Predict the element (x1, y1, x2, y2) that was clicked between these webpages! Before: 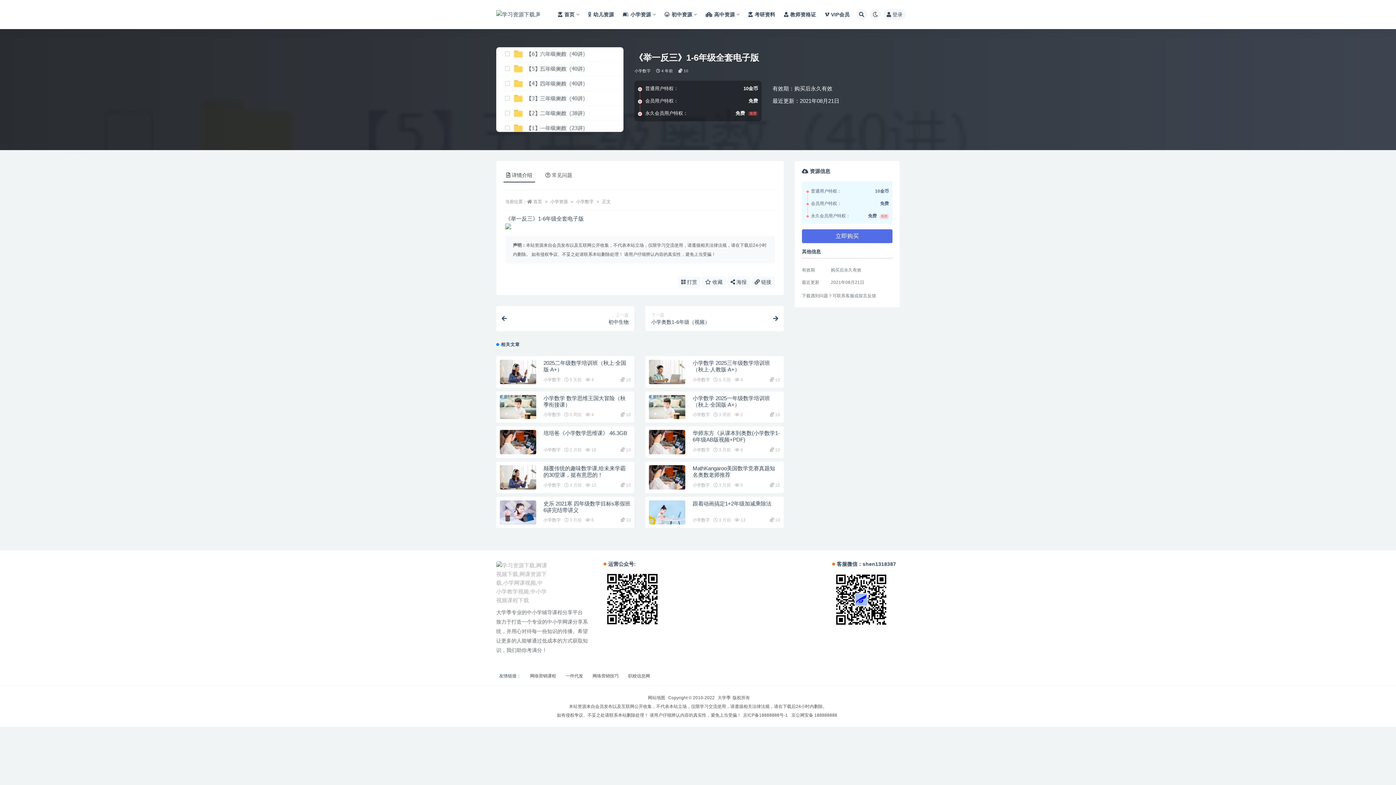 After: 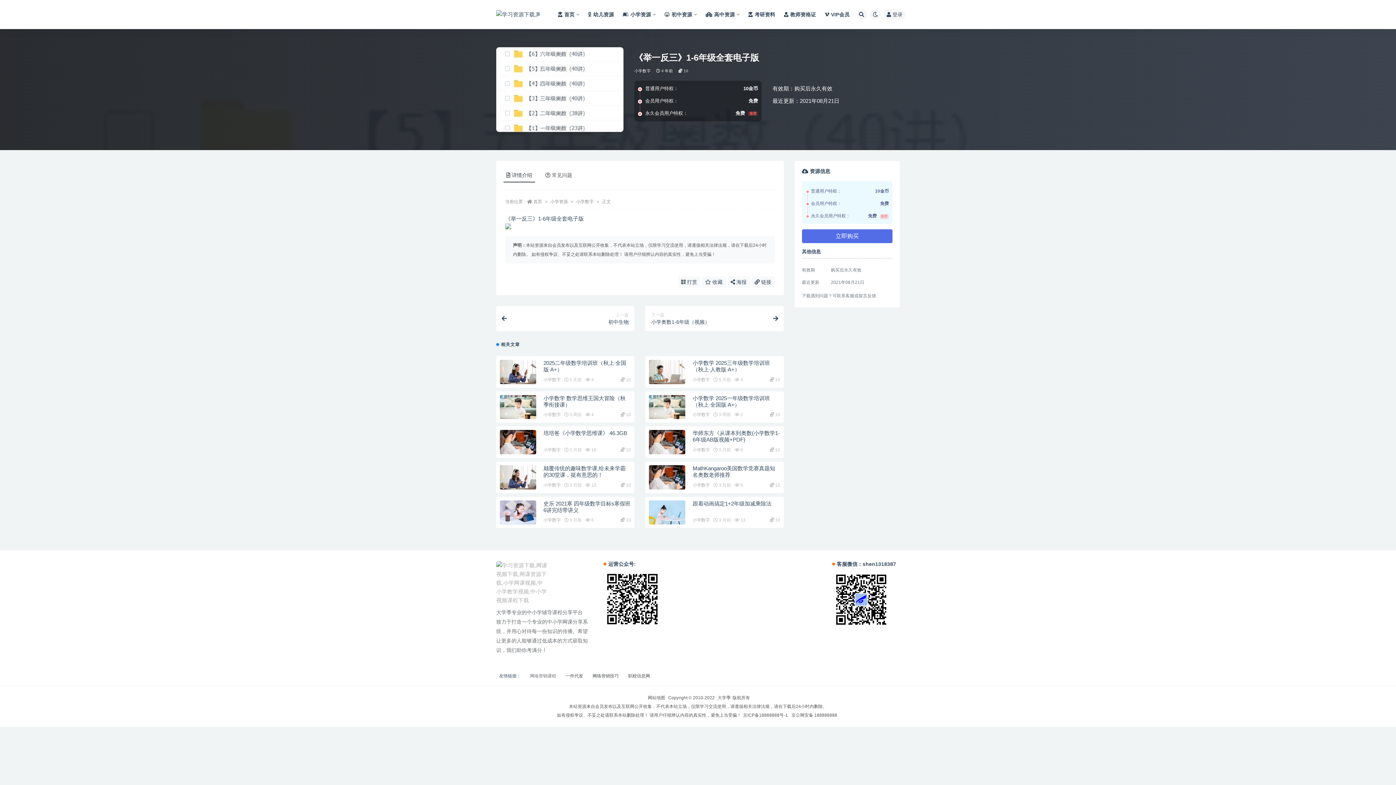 Action: bbox: (530, 673, 556, 679) label: 网络营销课程